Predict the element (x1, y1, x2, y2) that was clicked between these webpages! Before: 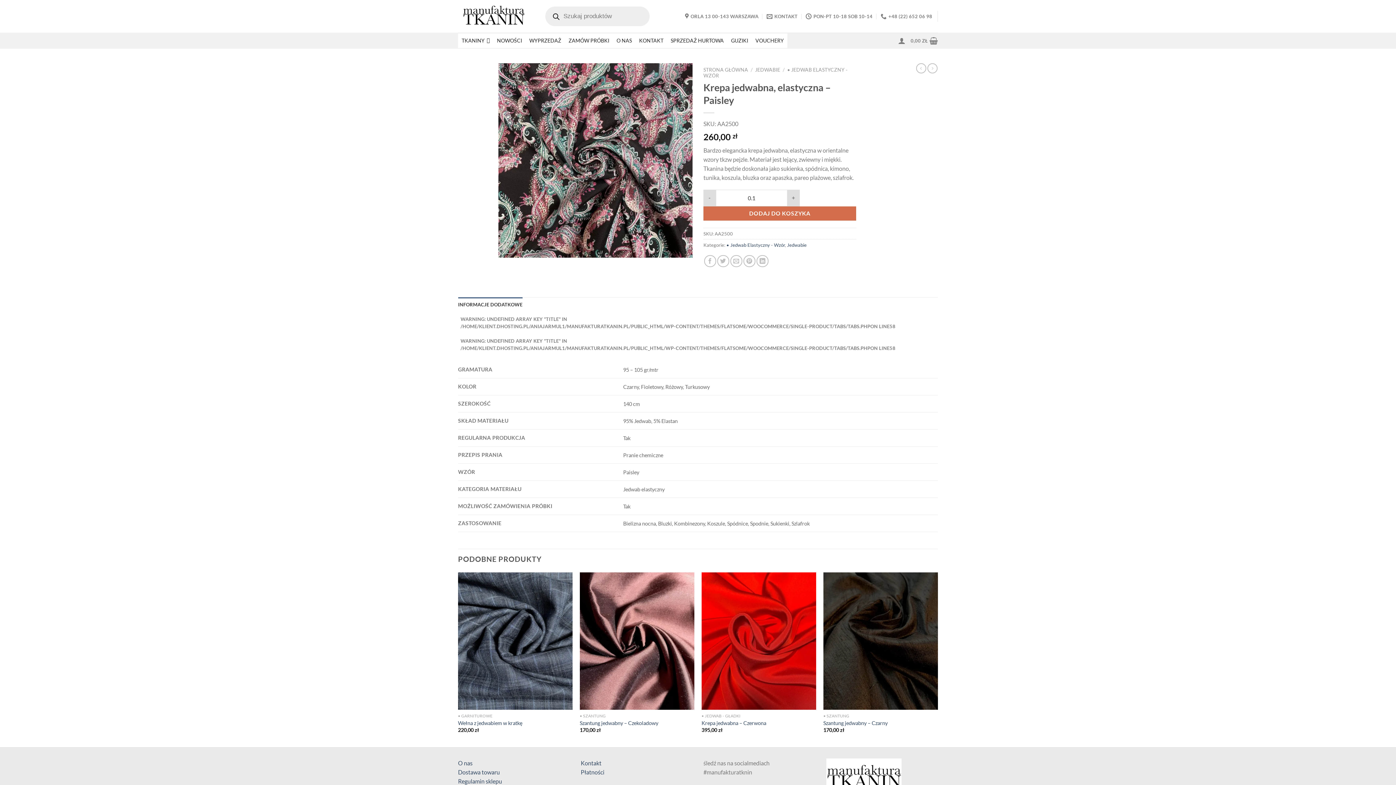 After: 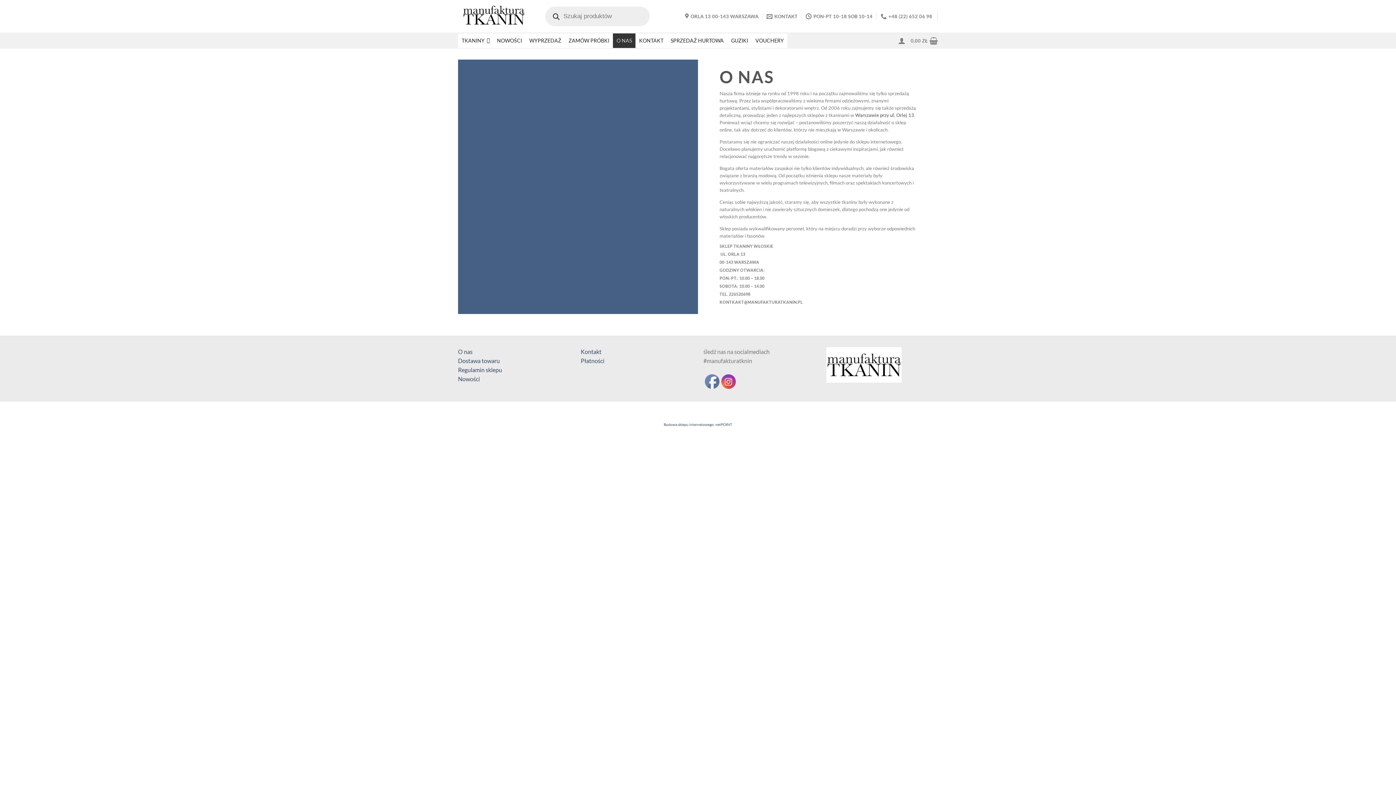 Action: bbox: (458, 760, 472, 766) label: O nas